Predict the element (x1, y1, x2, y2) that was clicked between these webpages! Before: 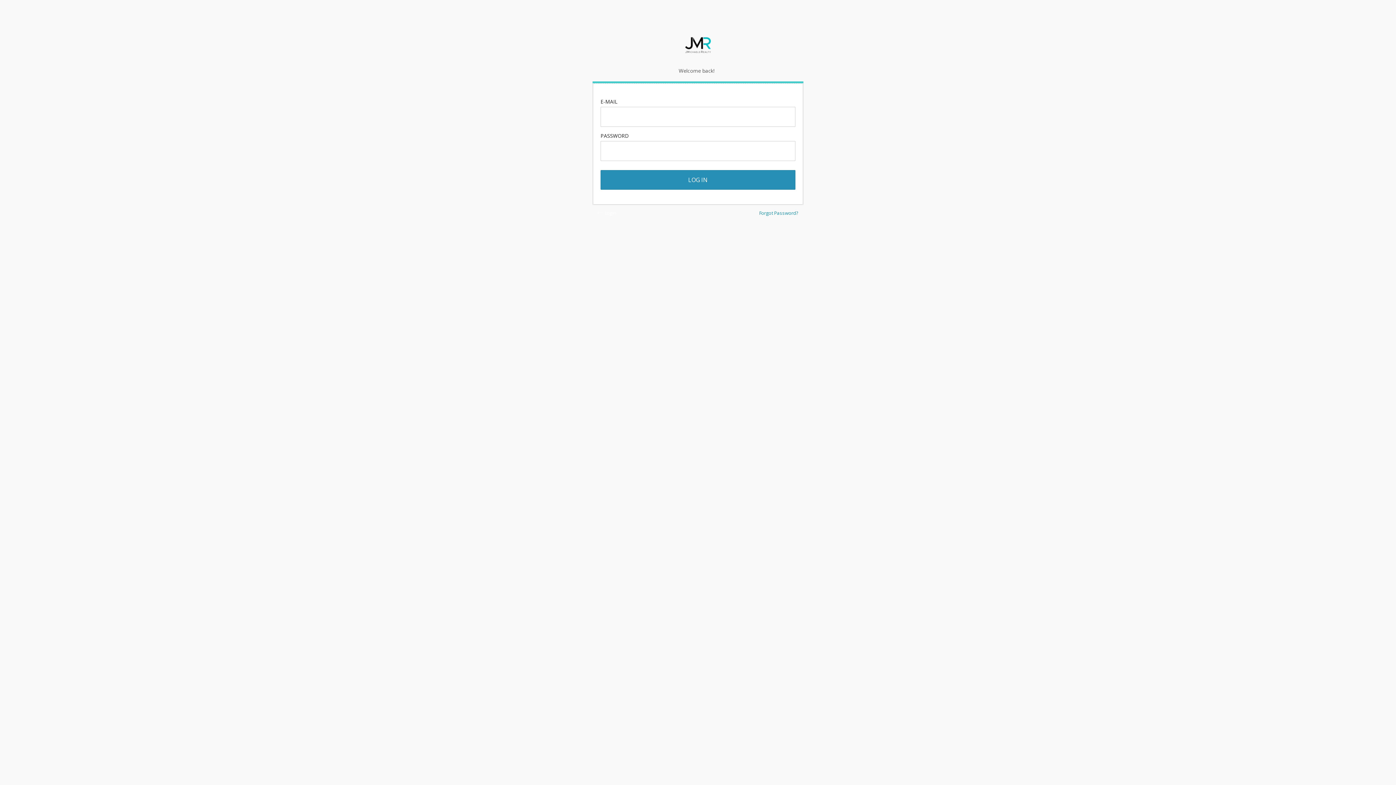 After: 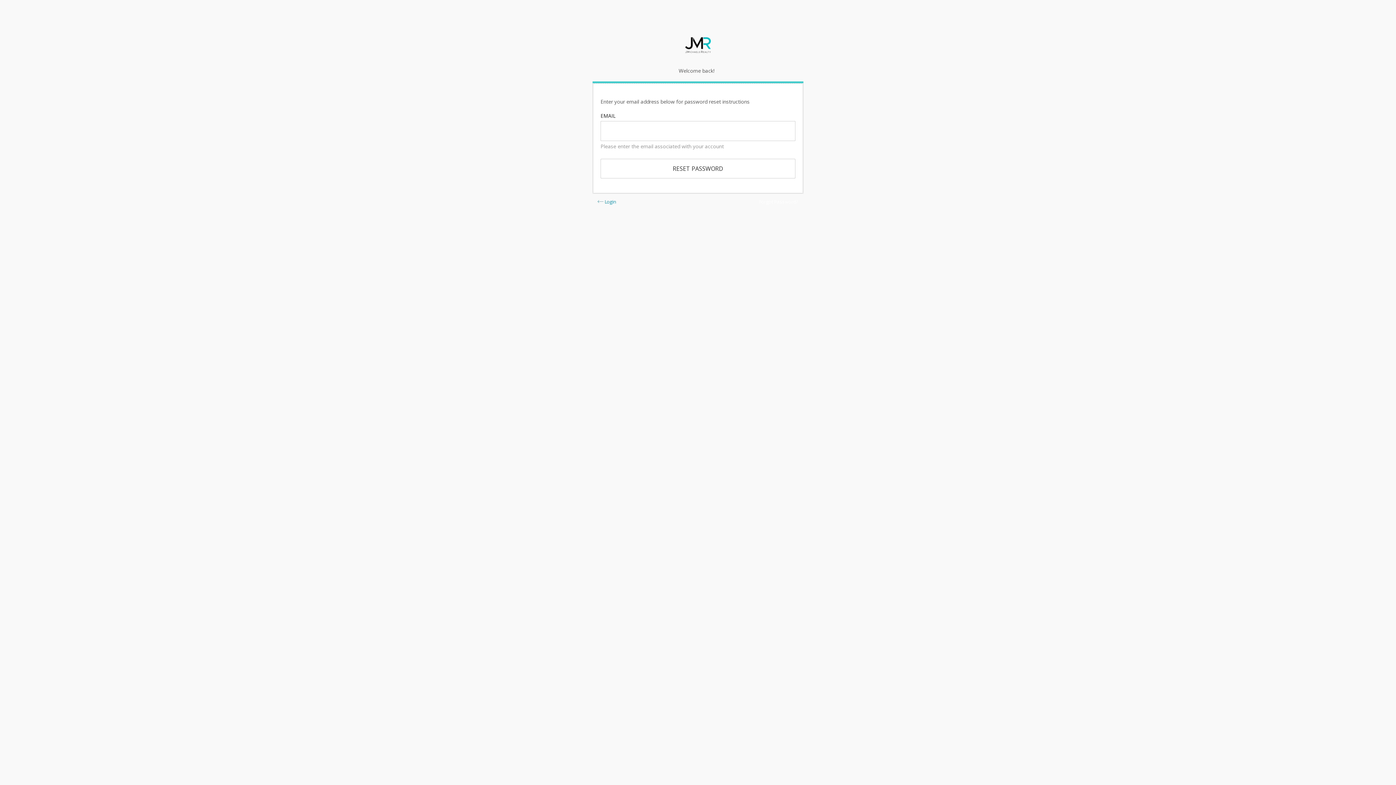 Action: label: Forgot Password? bbox: (759, 209, 798, 216)